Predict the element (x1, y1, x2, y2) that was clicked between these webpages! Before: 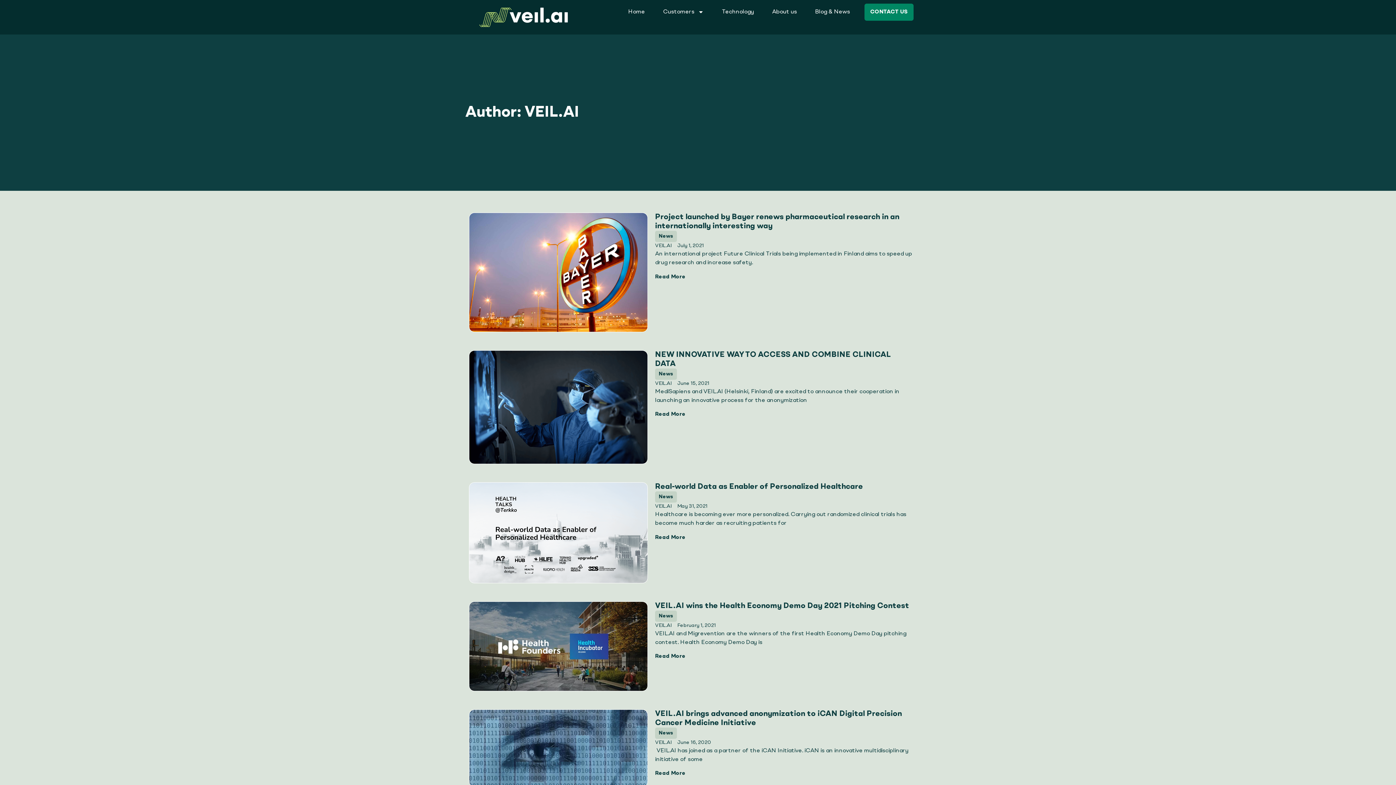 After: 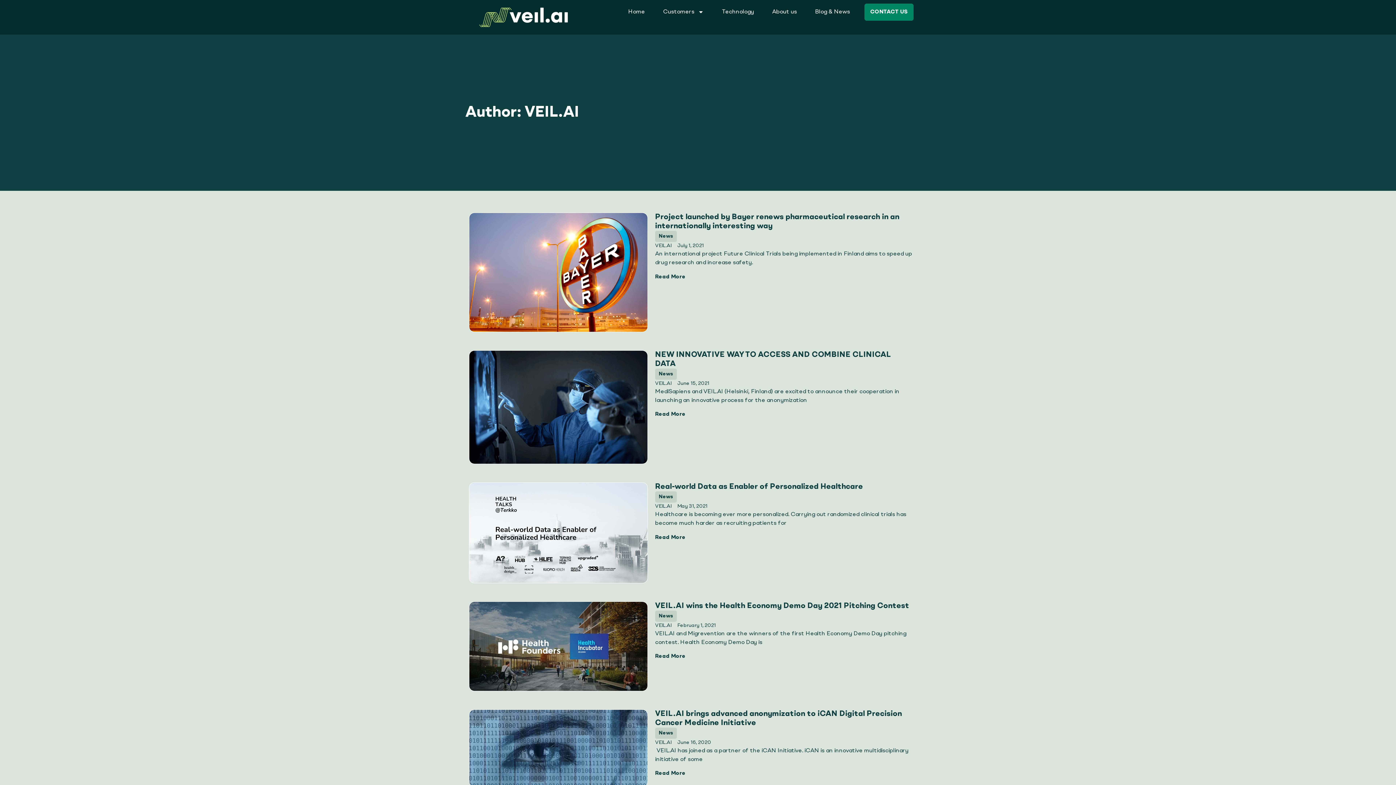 Action: label: VEIL.AI bbox: (655, 739, 671, 746)